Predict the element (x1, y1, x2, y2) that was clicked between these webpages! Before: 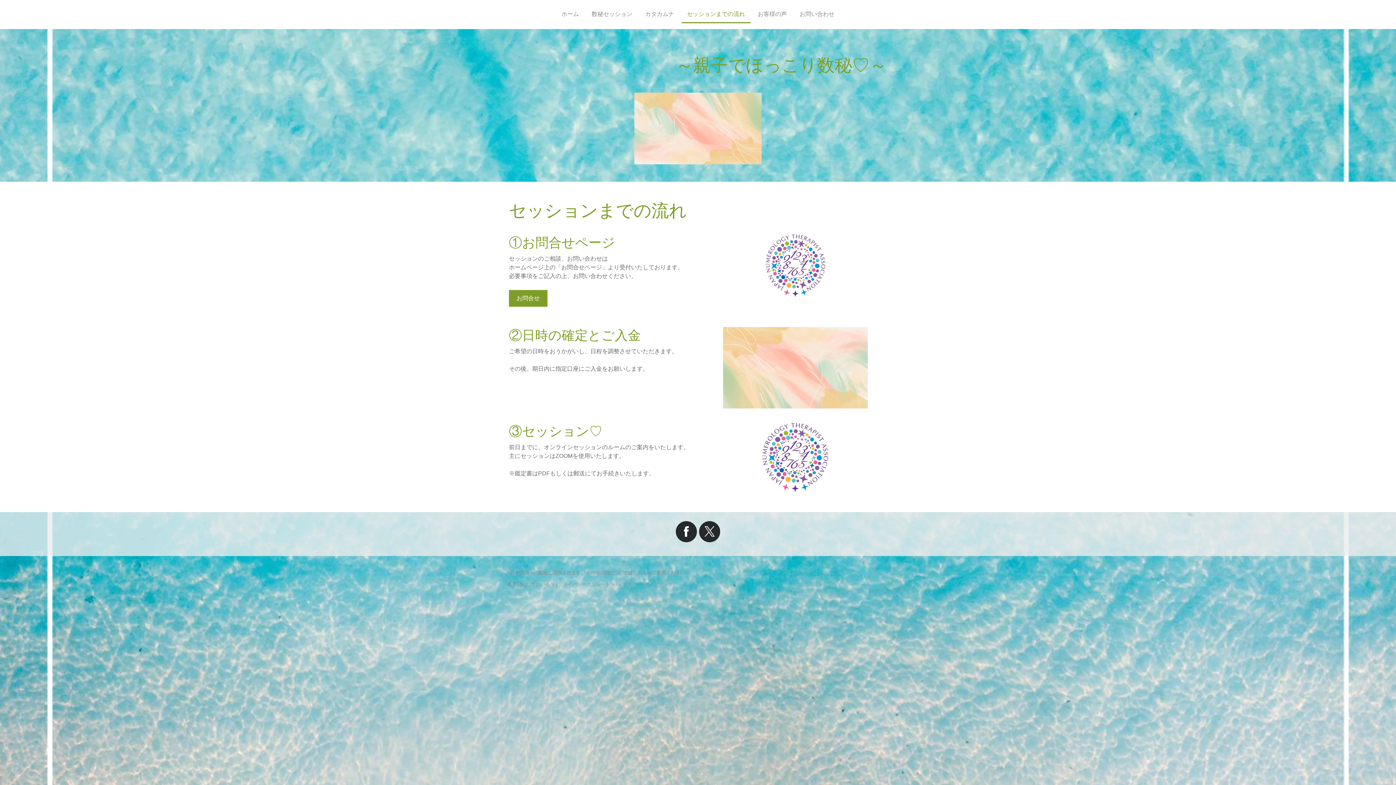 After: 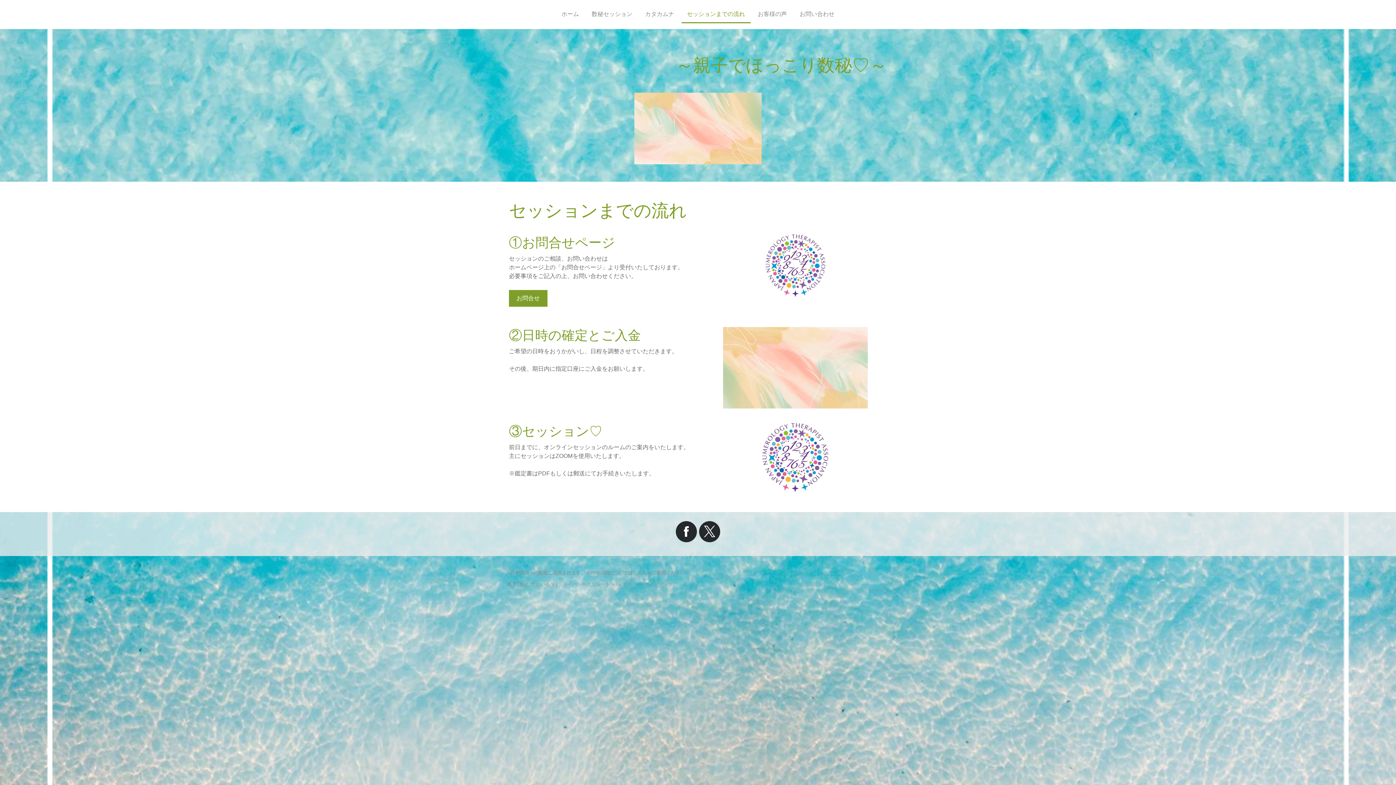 Action: bbox: (699, 521, 720, 542)